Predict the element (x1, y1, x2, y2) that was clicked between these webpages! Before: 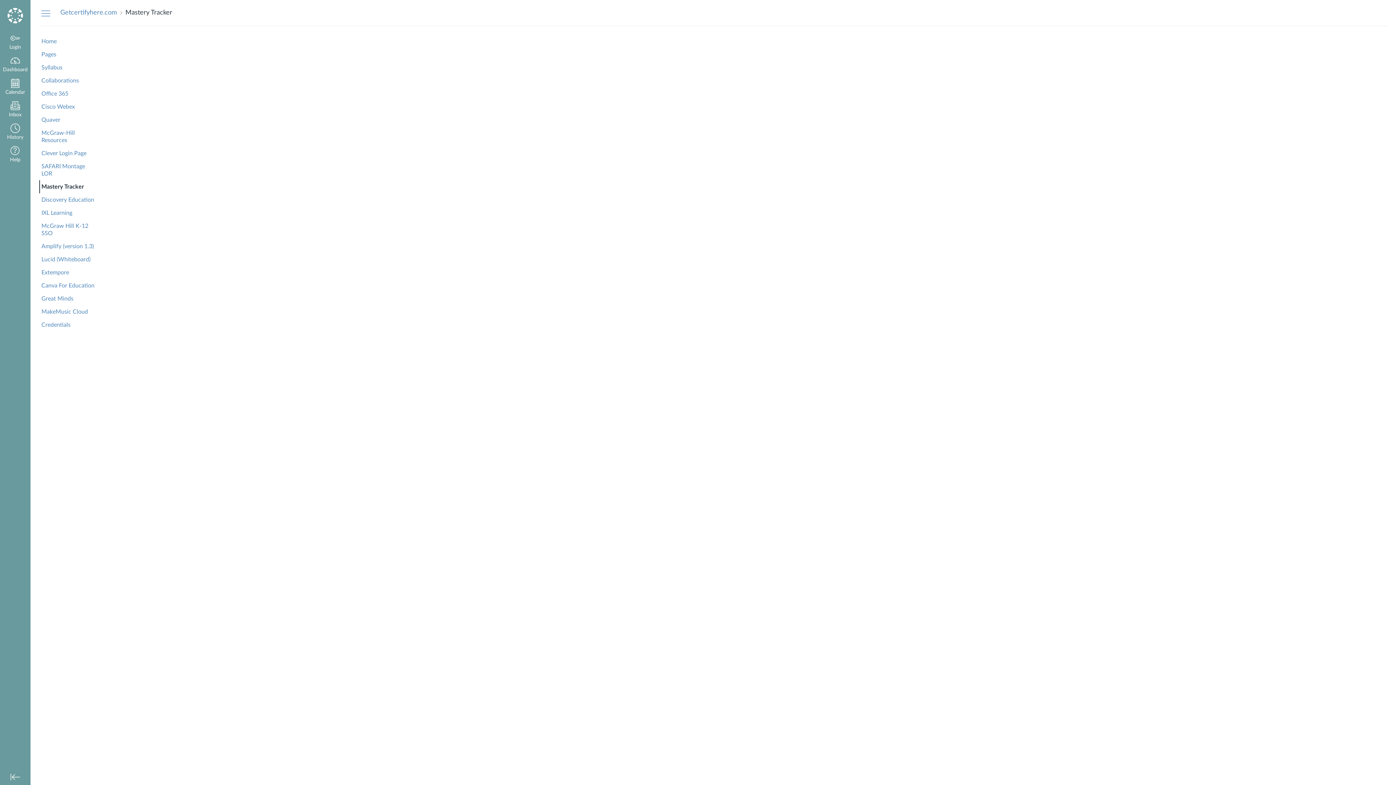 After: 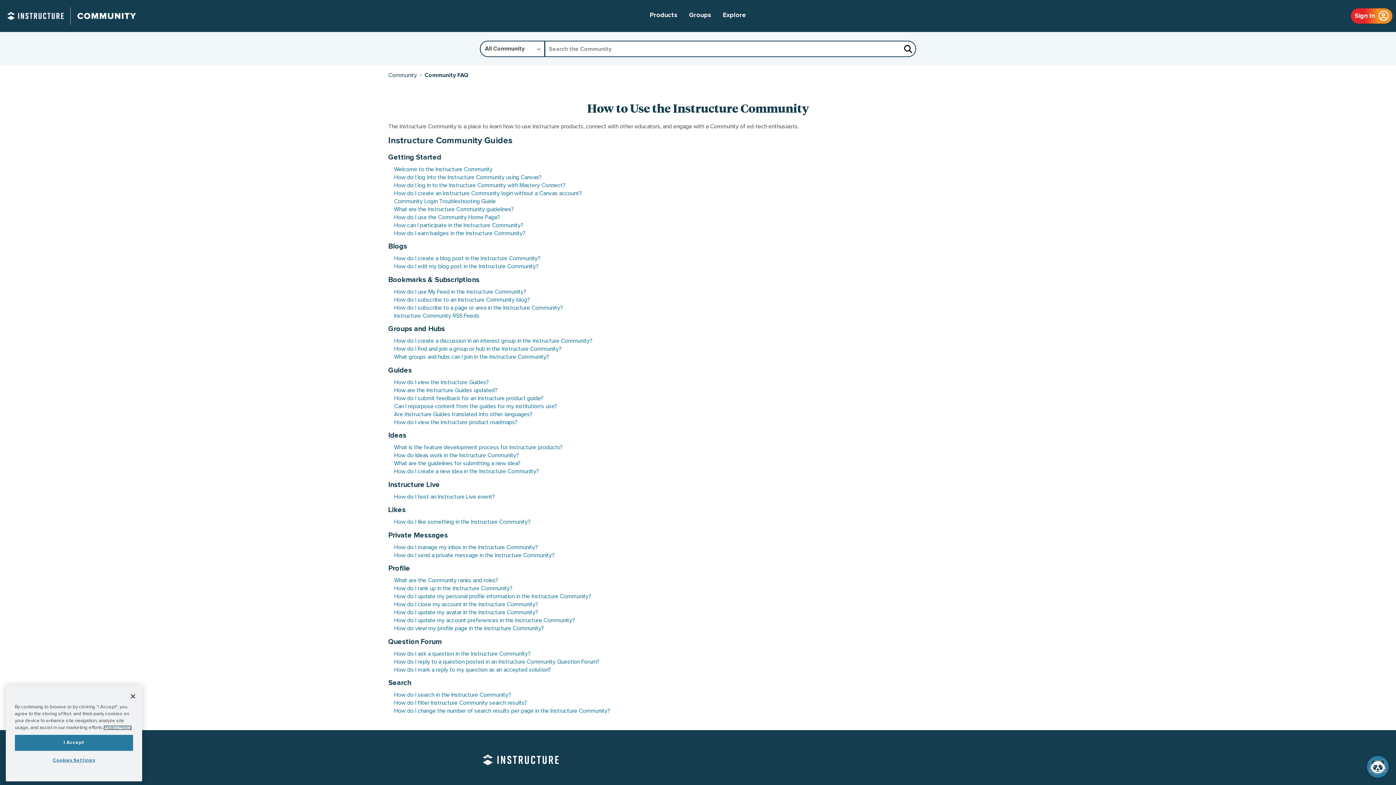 Action: label: Help bbox: (0, 143, 30, 166)